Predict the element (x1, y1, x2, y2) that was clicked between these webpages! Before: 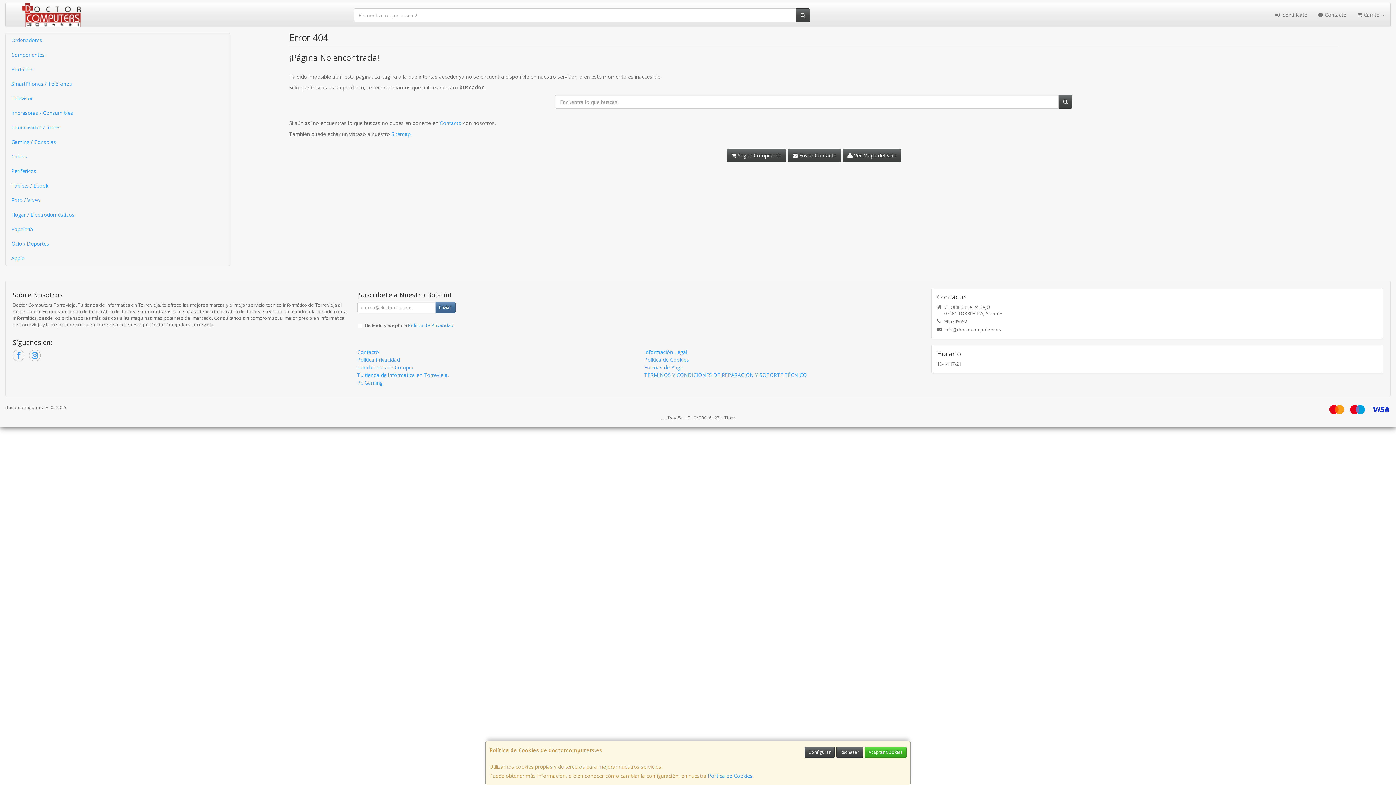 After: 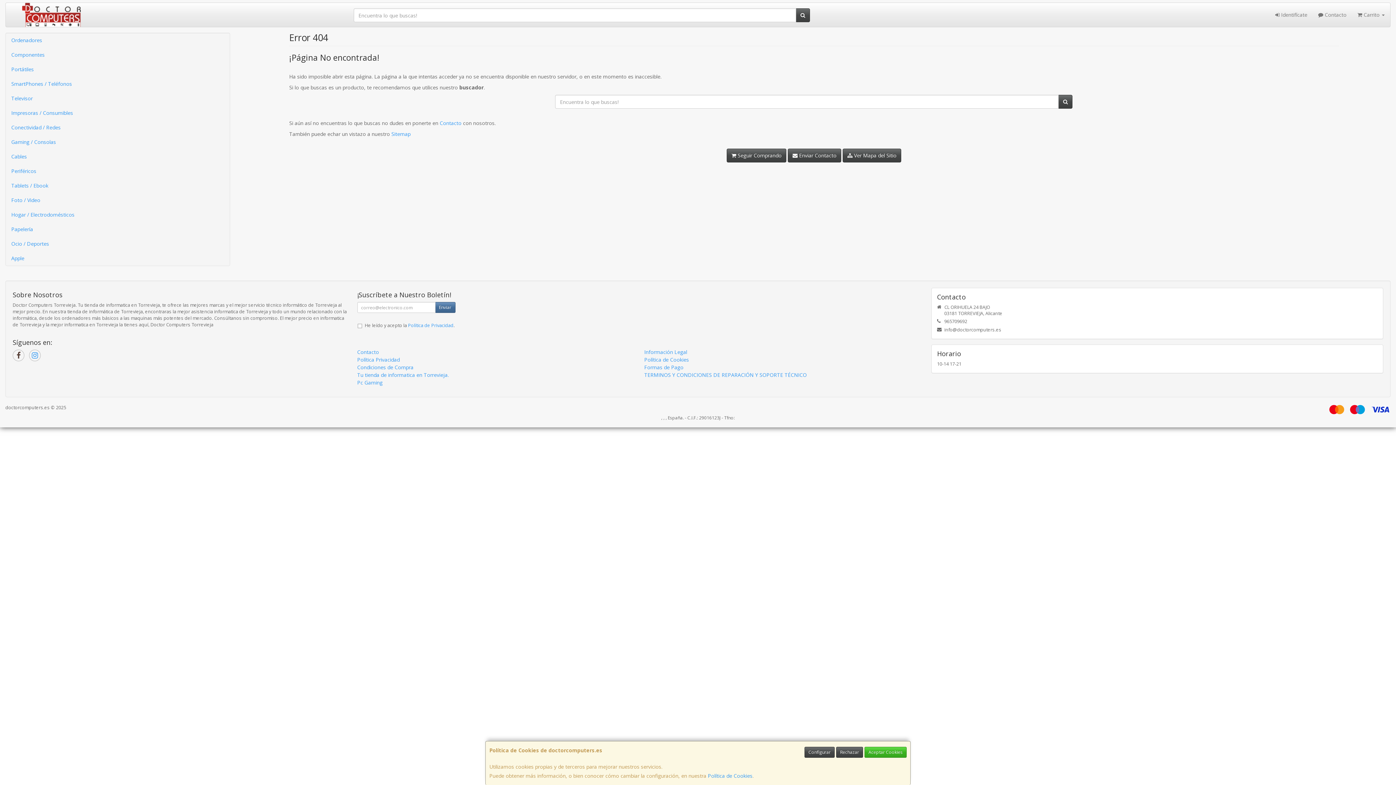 Action: bbox: (12, 349, 24, 361)